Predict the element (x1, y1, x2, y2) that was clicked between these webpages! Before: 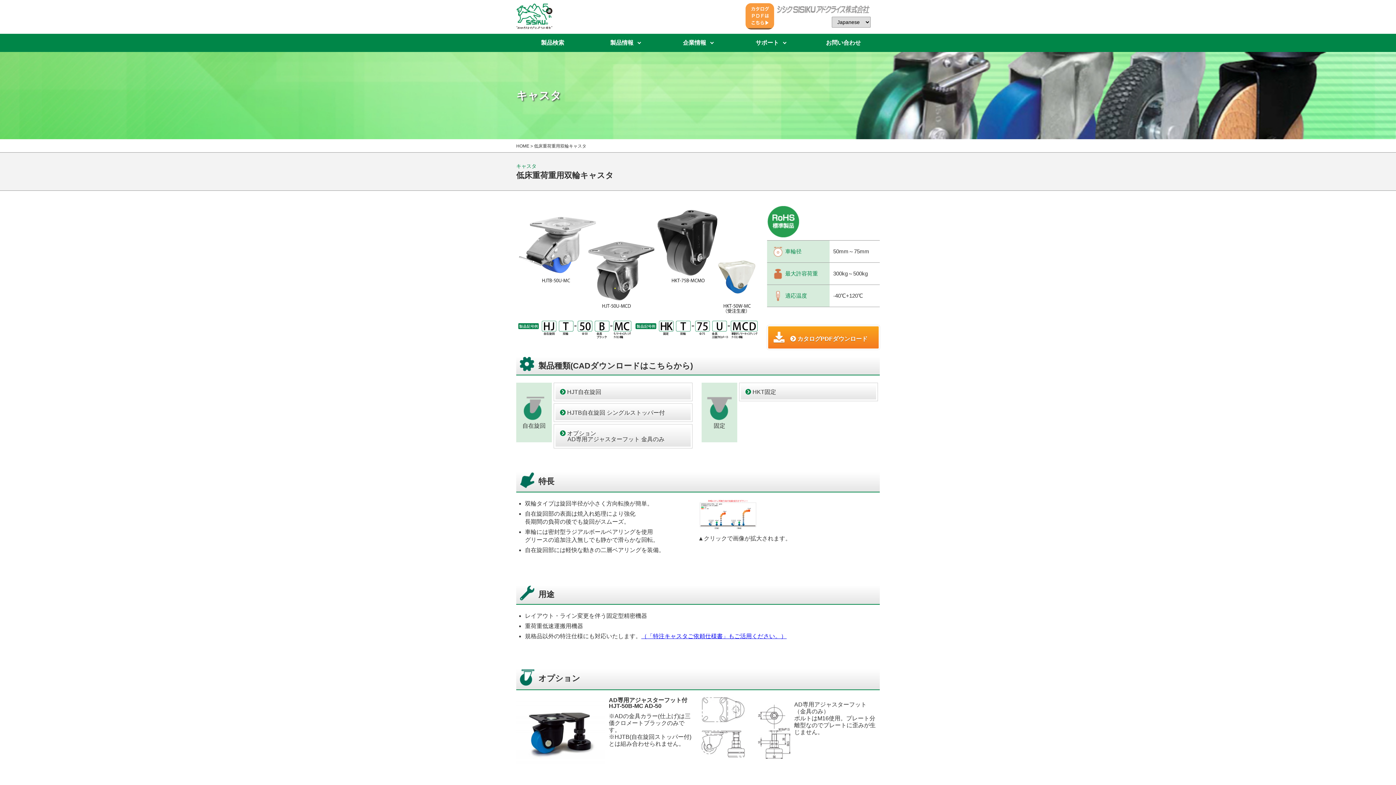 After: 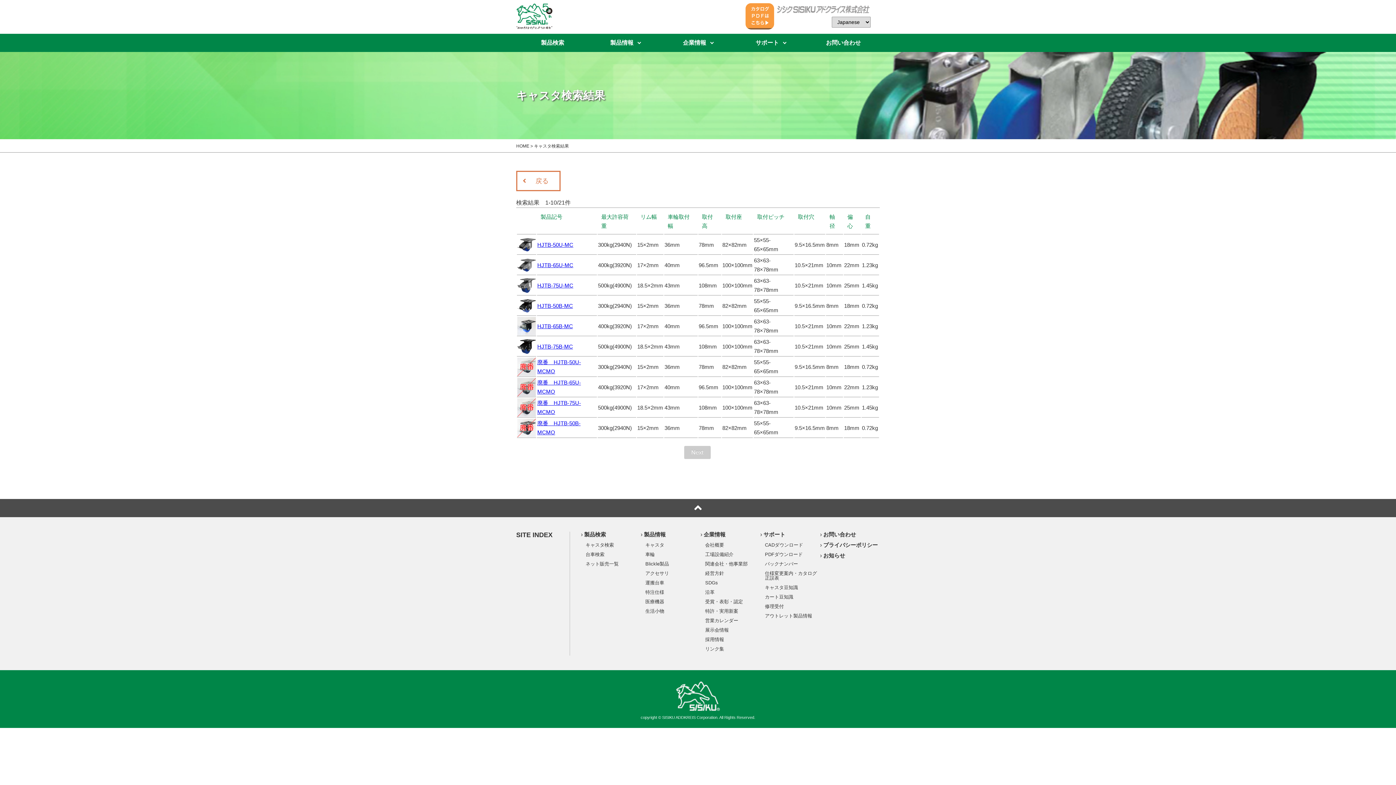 Action: label:  HJTB自在旋回 シングルストッパー付 bbox: (555, 405, 690, 420)